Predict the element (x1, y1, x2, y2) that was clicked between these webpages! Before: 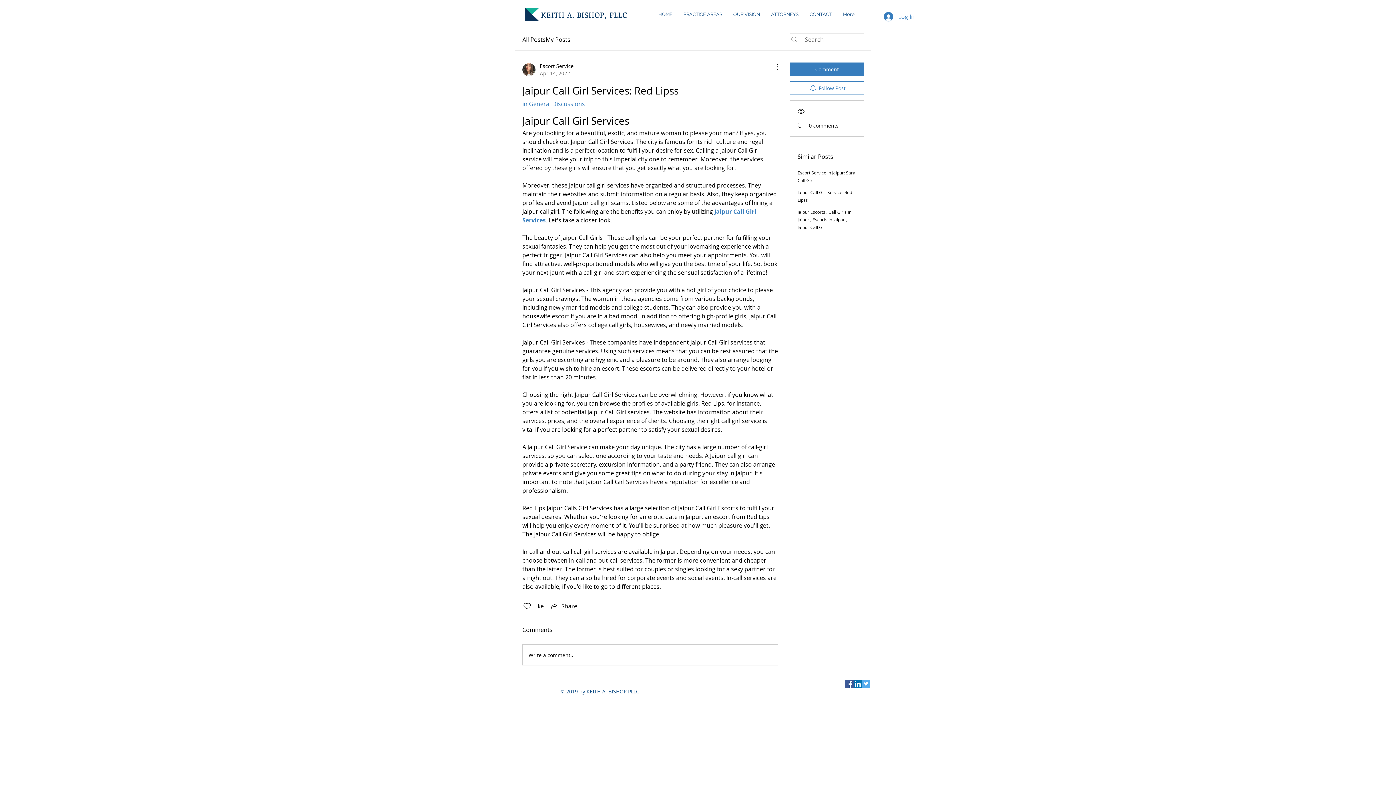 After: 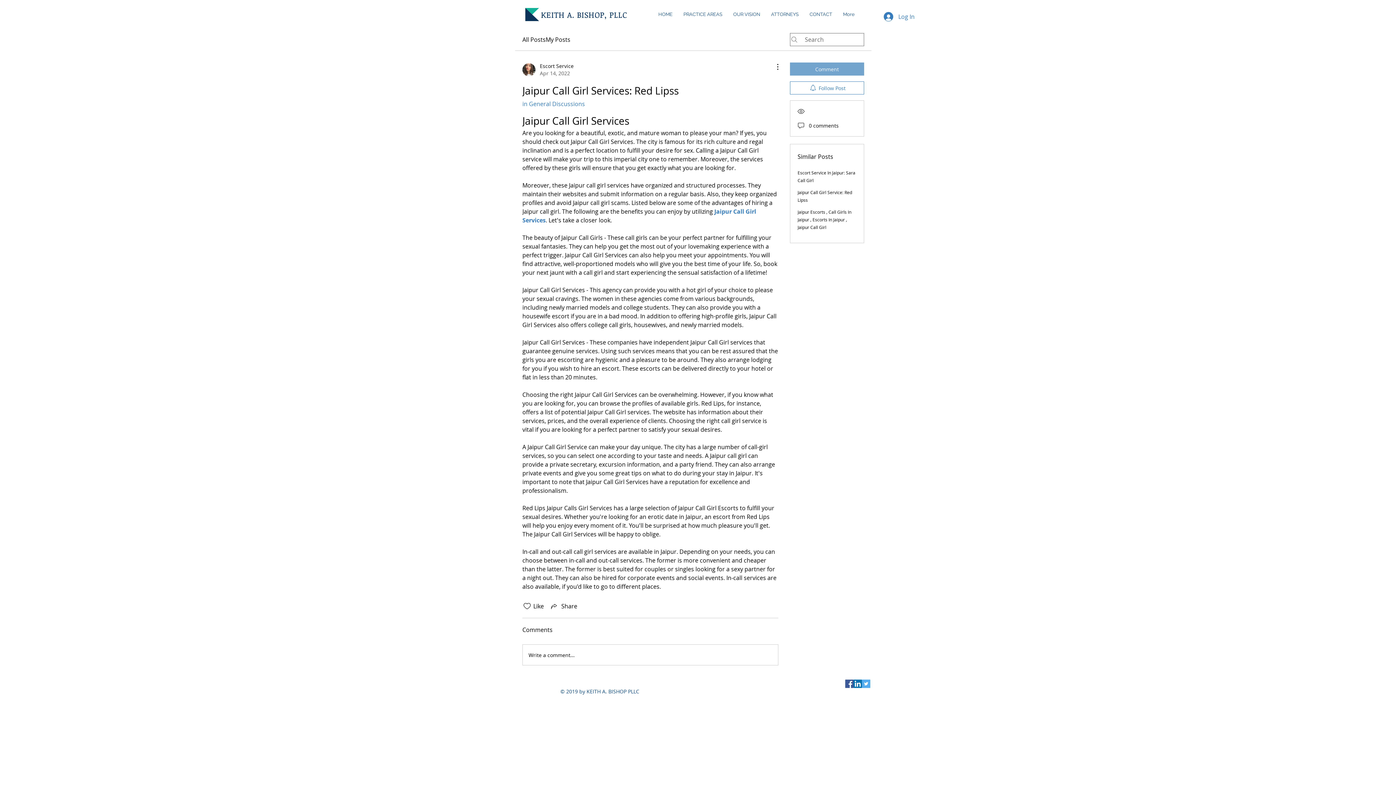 Action: label: Comment bbox: (790, 62, 864, 75)